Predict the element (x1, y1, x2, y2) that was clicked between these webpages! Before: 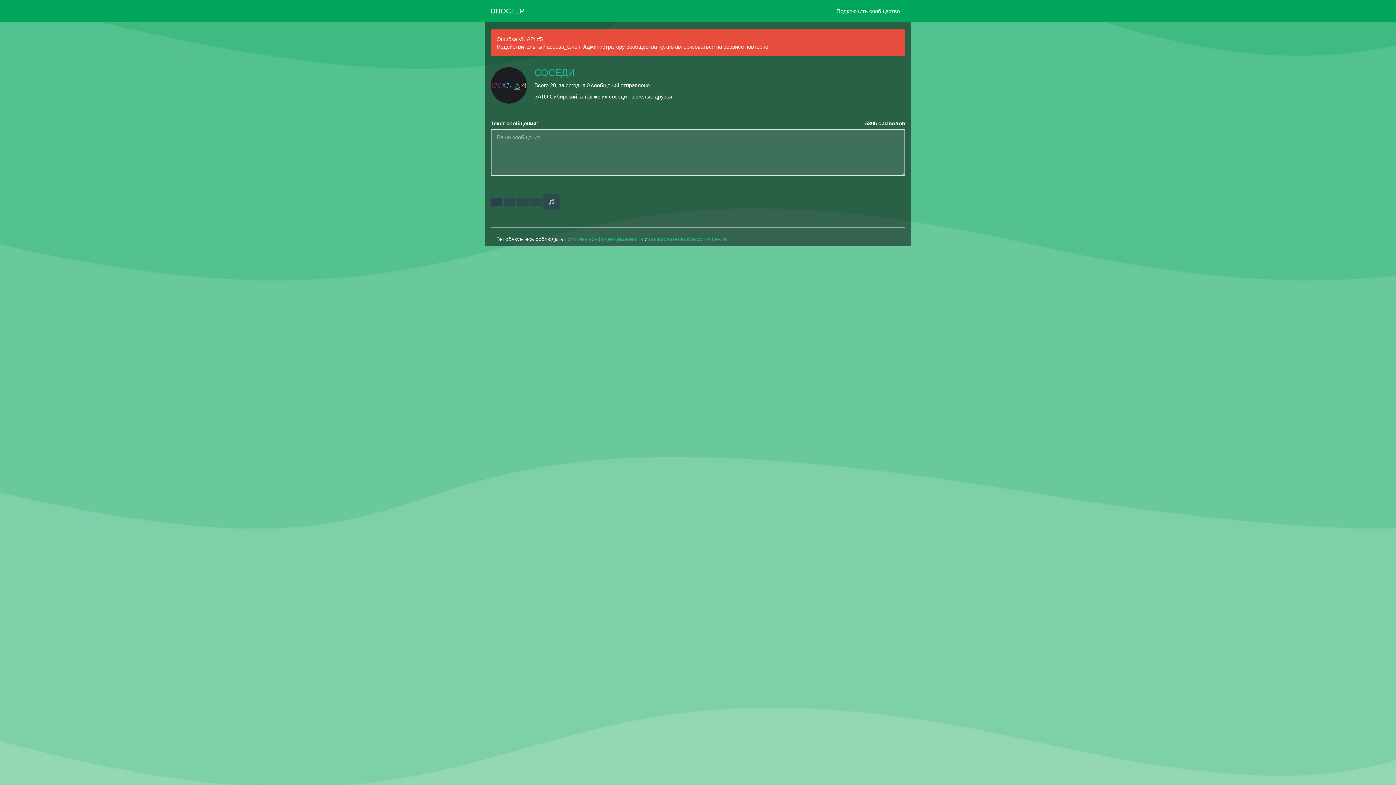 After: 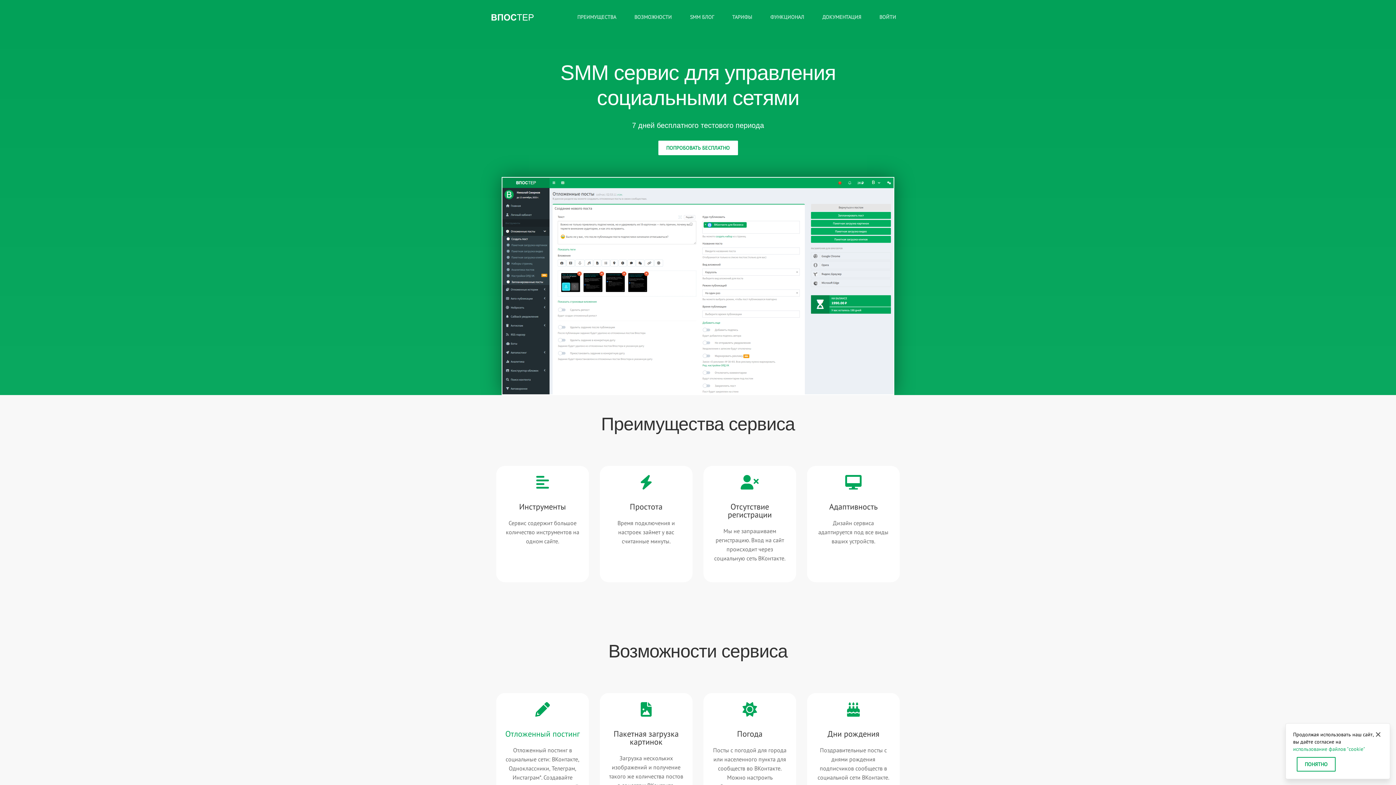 Action: label: ВПОСТЕР bbox: (485, 0, 530, 21)